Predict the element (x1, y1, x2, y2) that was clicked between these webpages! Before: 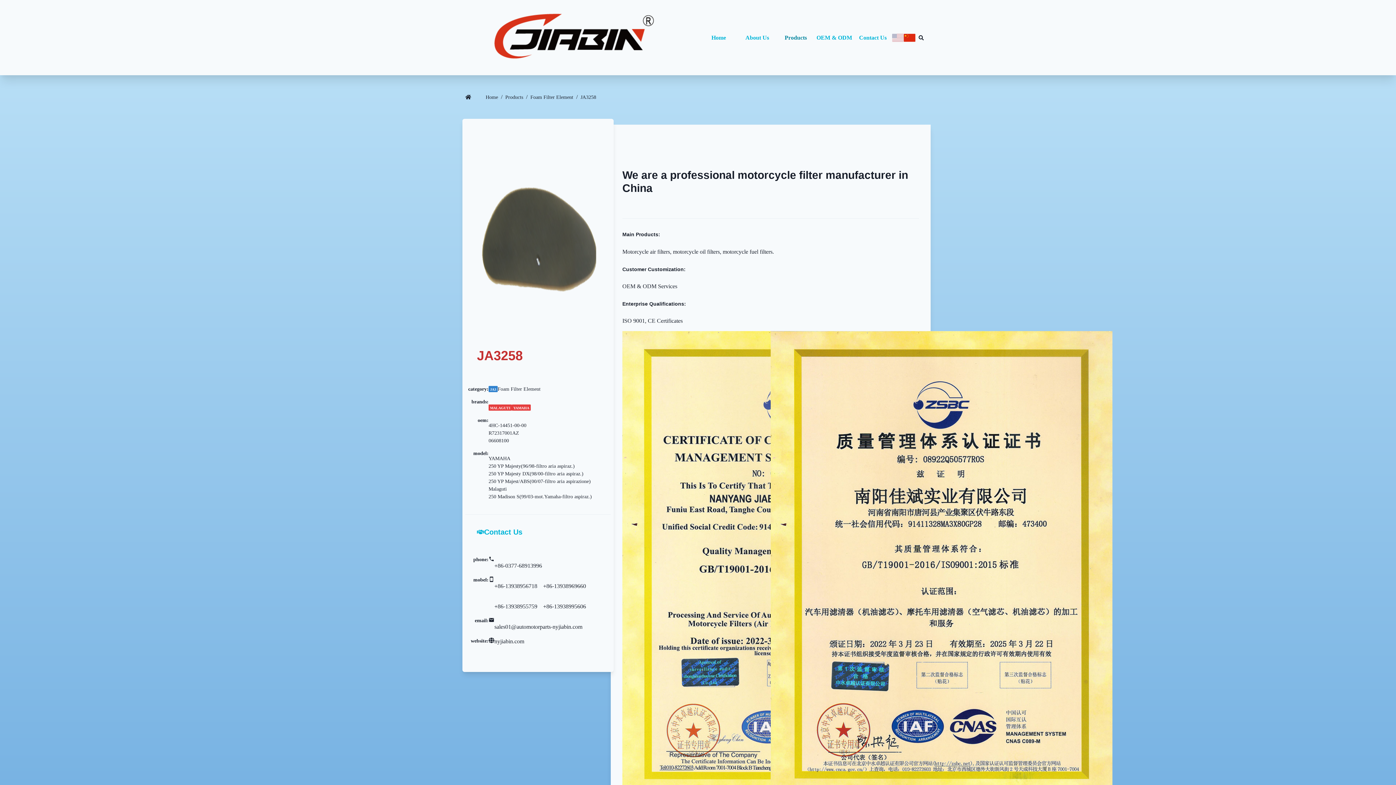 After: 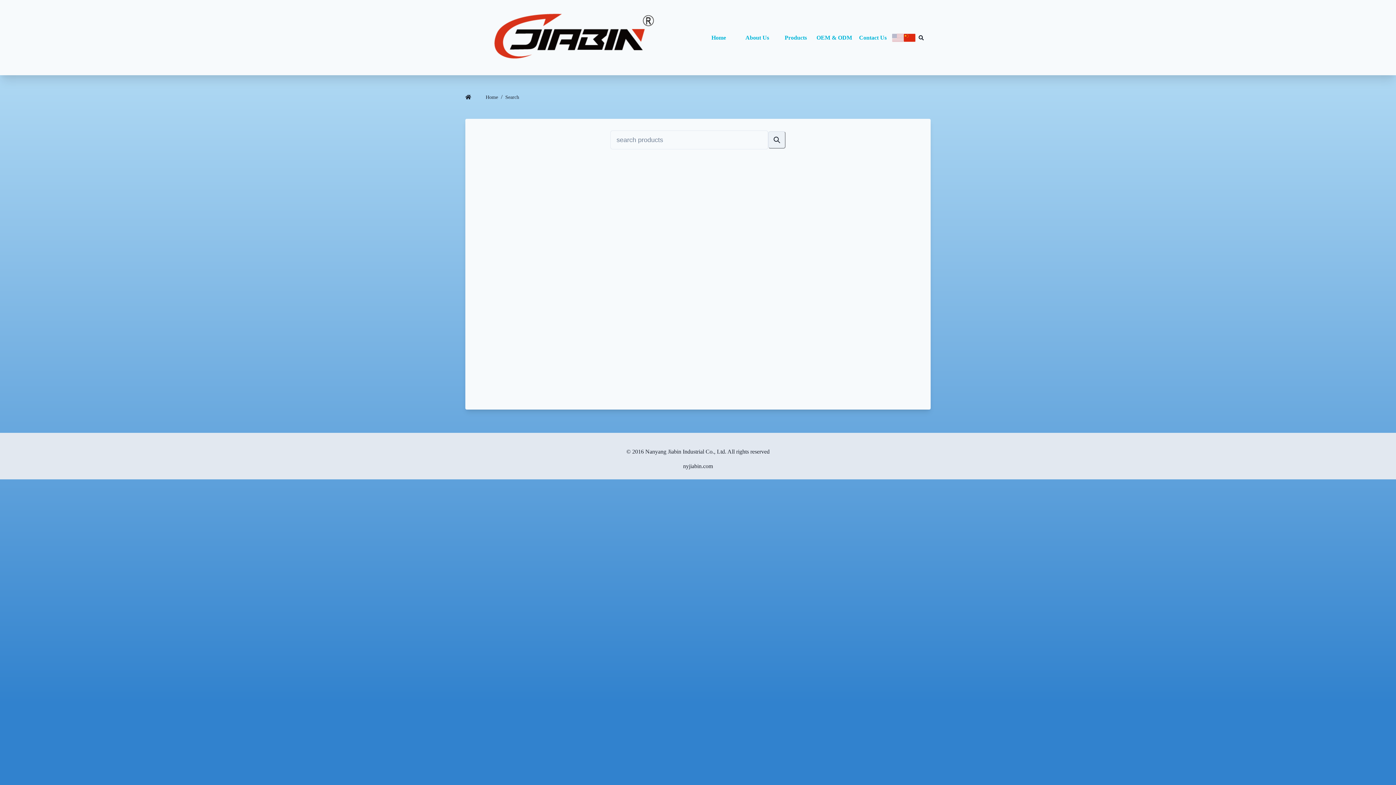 Action: bbox: (915, 31, 927, 43) label: Search database